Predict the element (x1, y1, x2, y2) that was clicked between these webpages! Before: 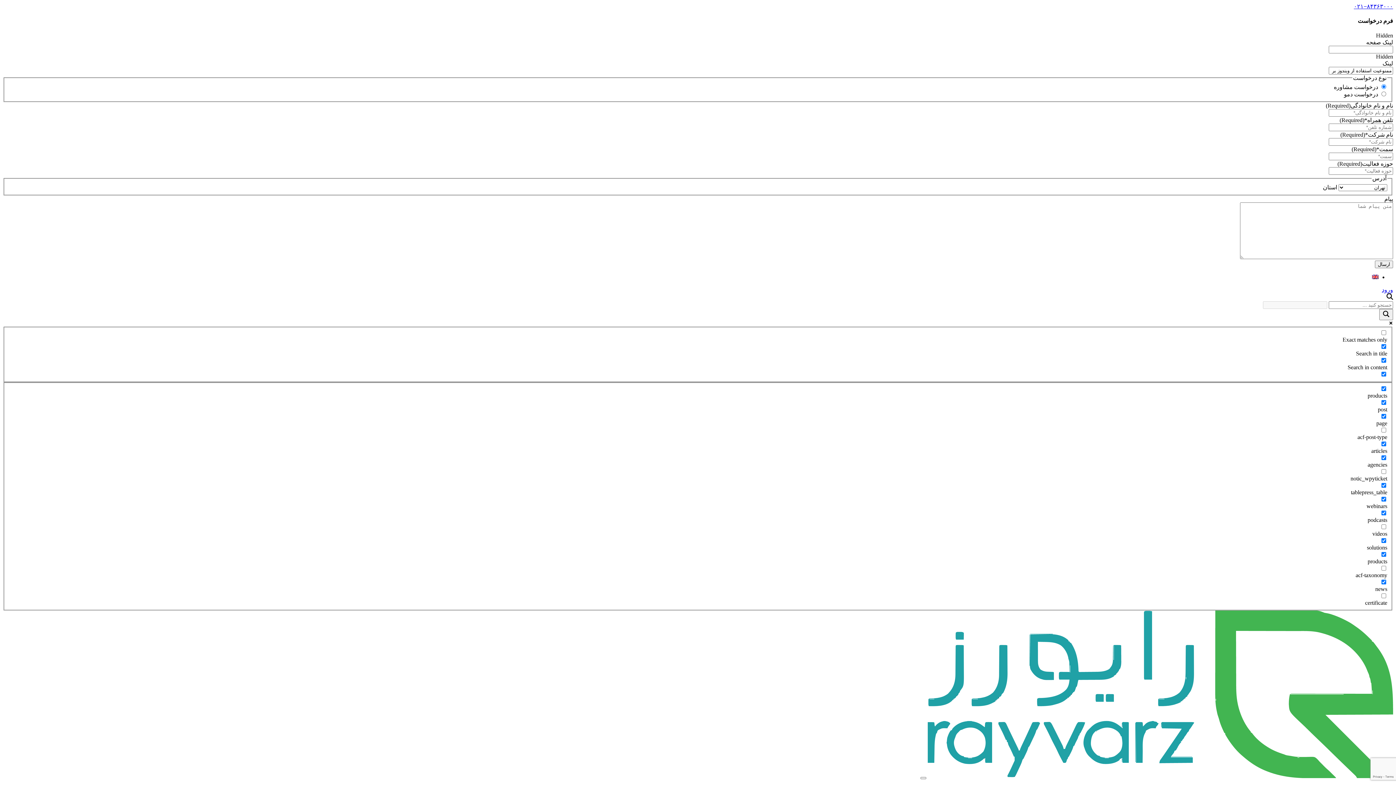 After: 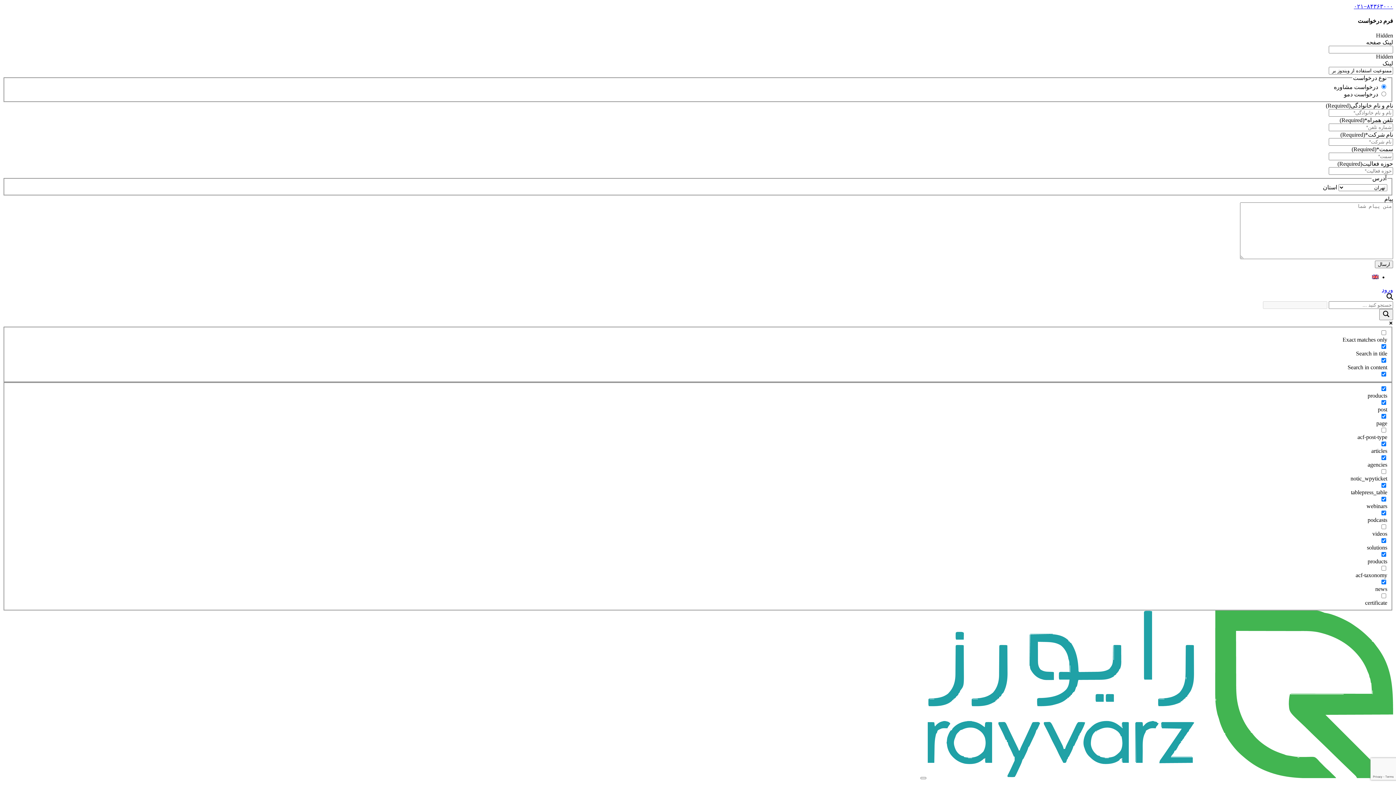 Action: bbox: (1354, 3, 1393, 9) label: ۰۲۱−۸۴۳۶۳۰۰۰